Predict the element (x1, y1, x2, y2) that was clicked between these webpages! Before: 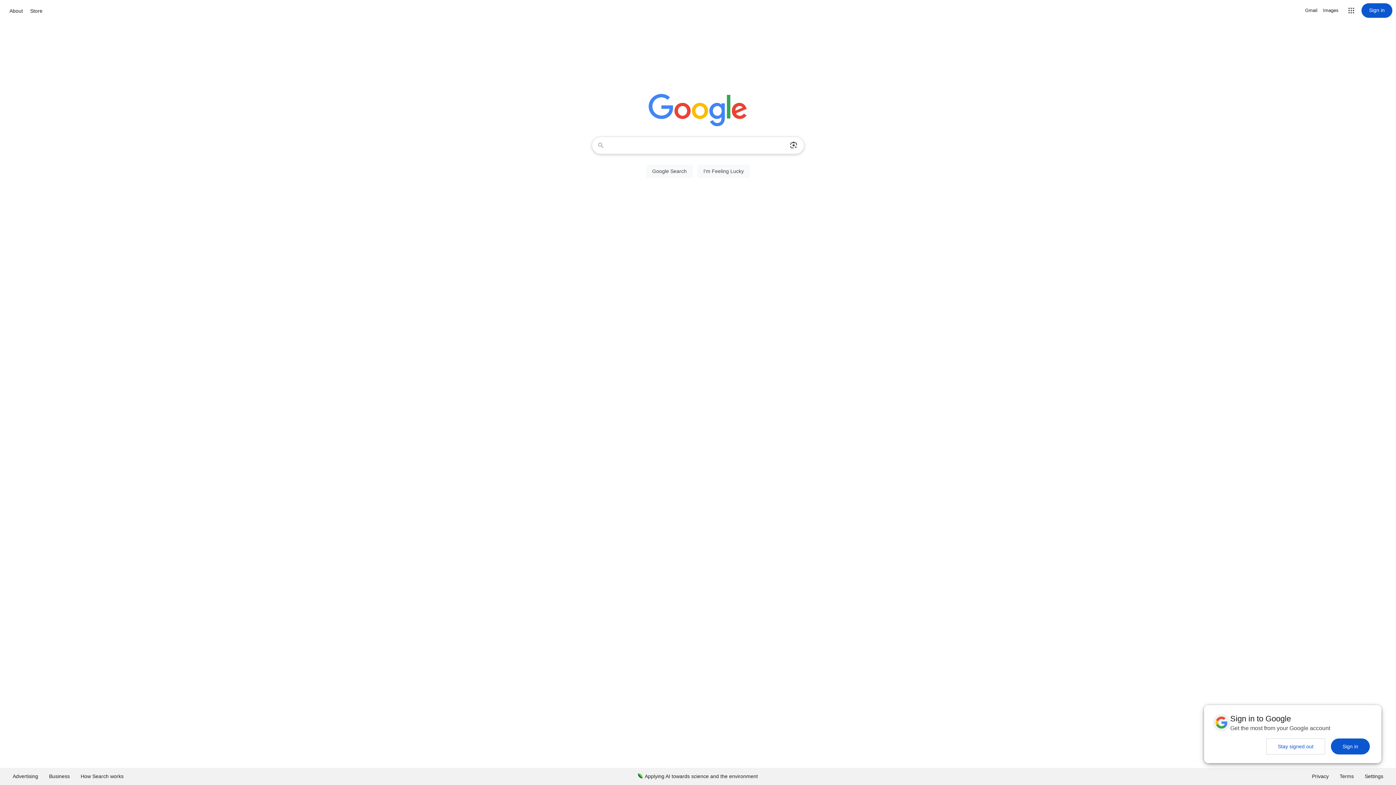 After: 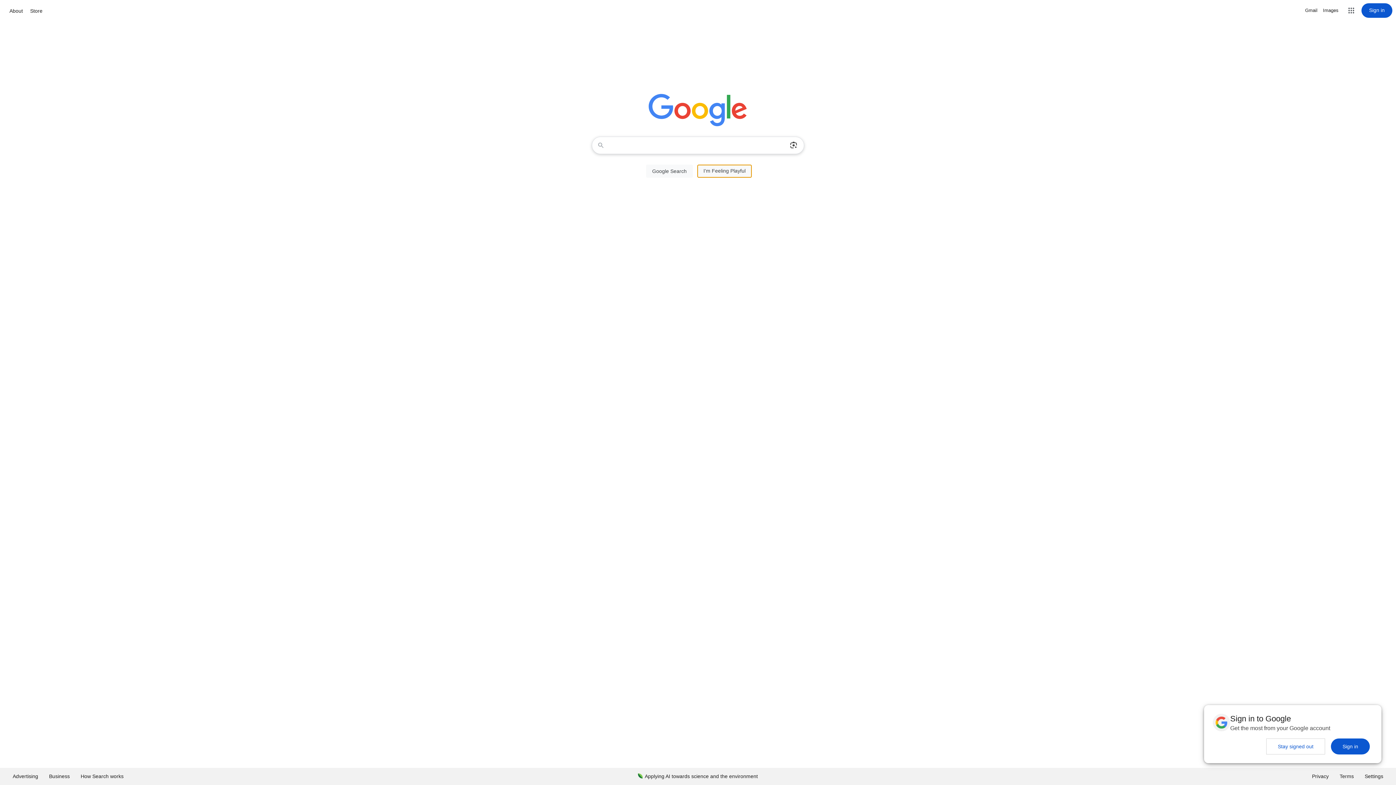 Action: label: I'm Feeling Lucky bbox: (697, 164, 750, 177)